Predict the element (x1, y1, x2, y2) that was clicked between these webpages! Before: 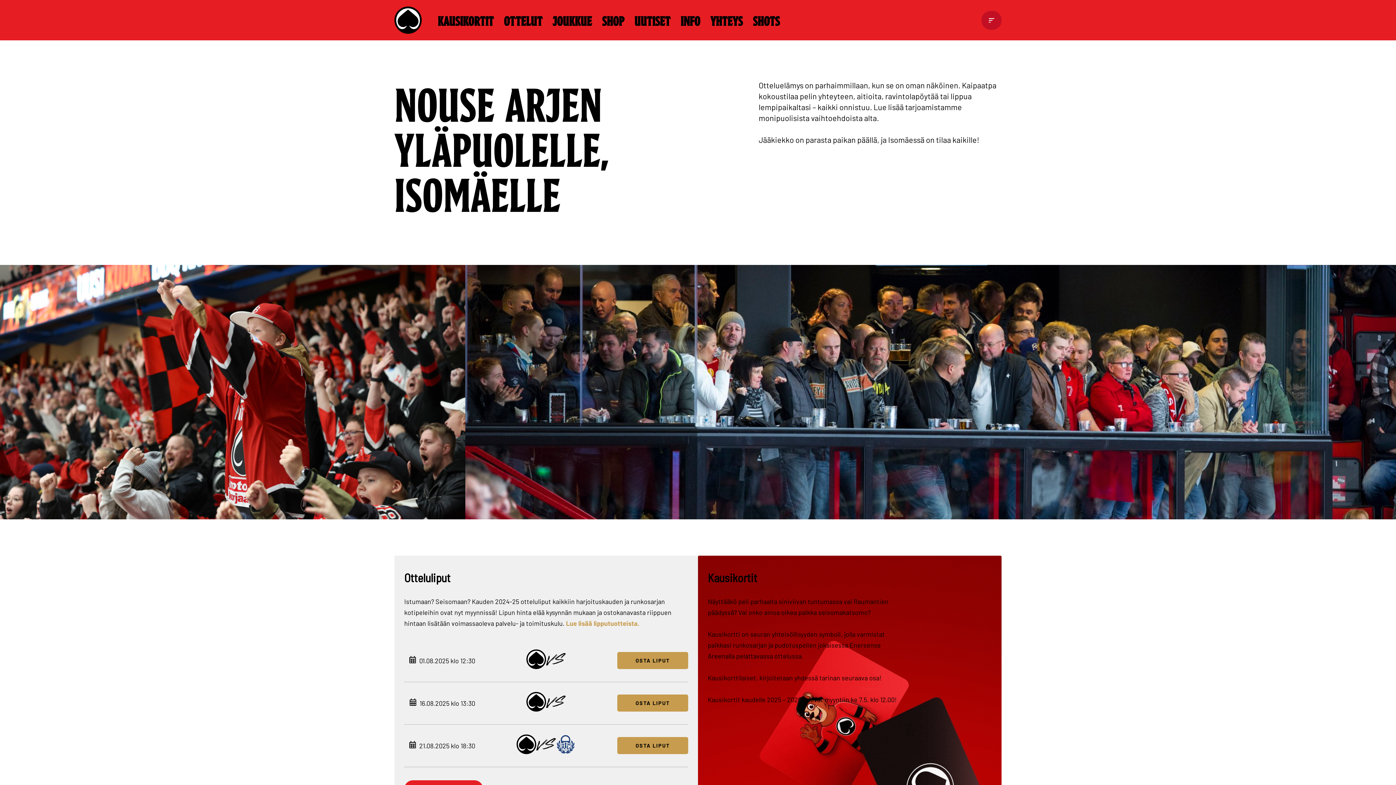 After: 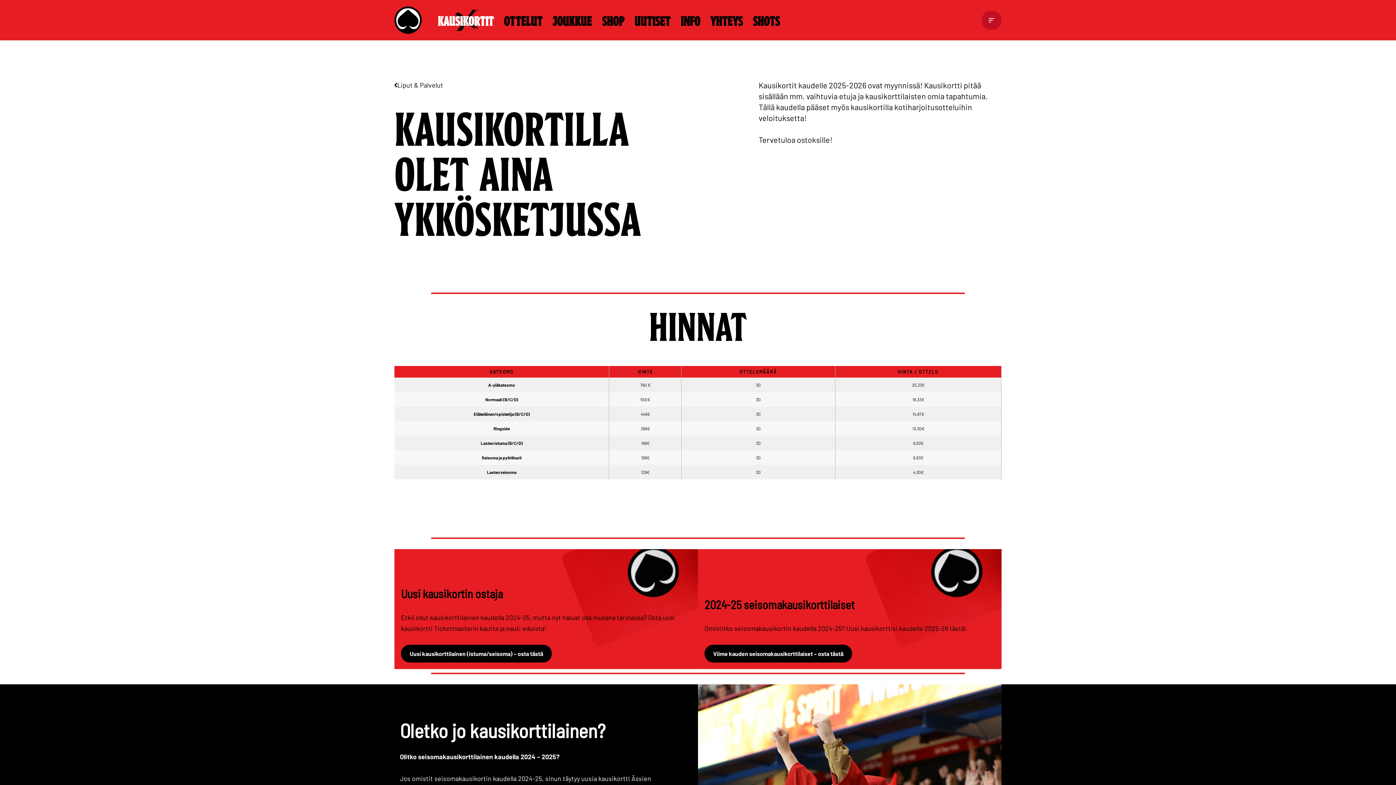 Action: bbox: (437, 9, 493, 30) label: Kausikortit